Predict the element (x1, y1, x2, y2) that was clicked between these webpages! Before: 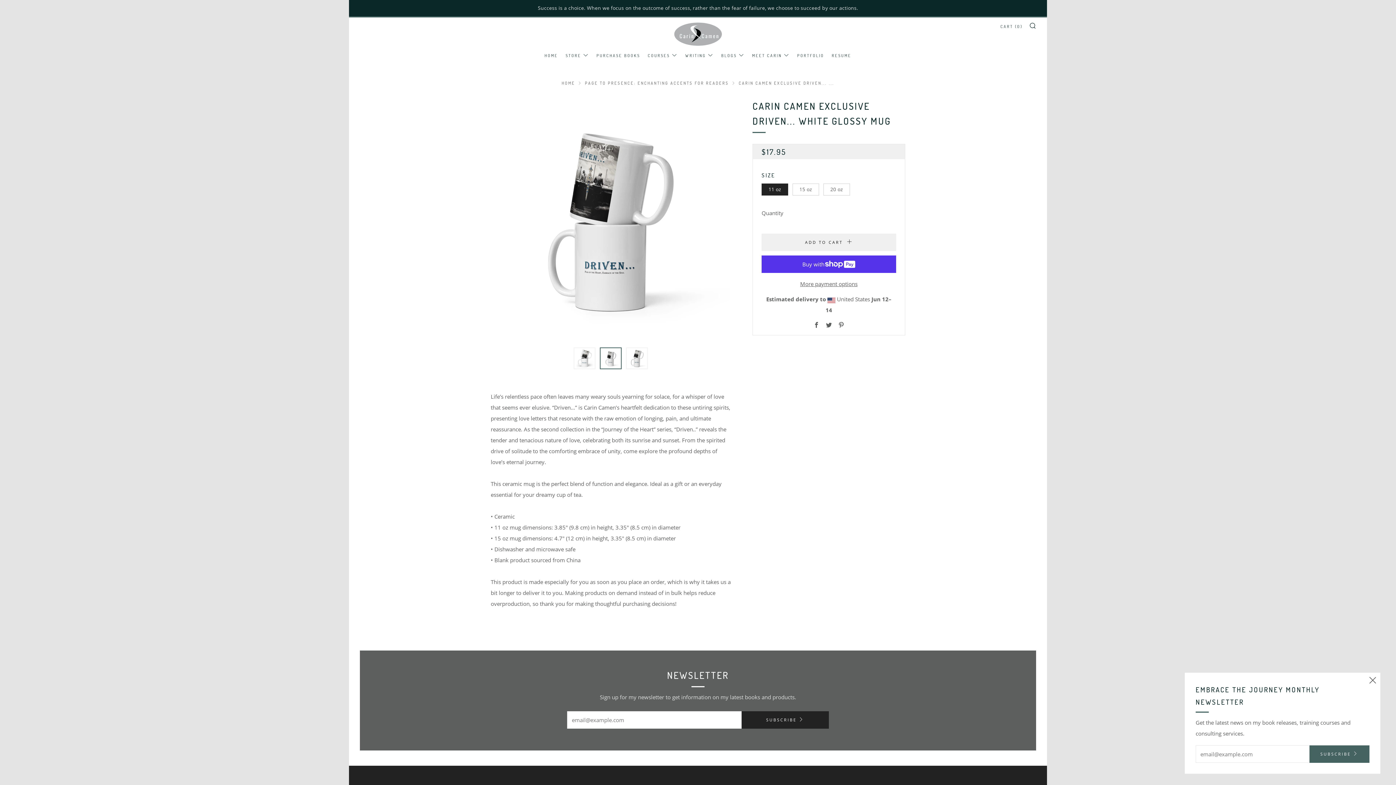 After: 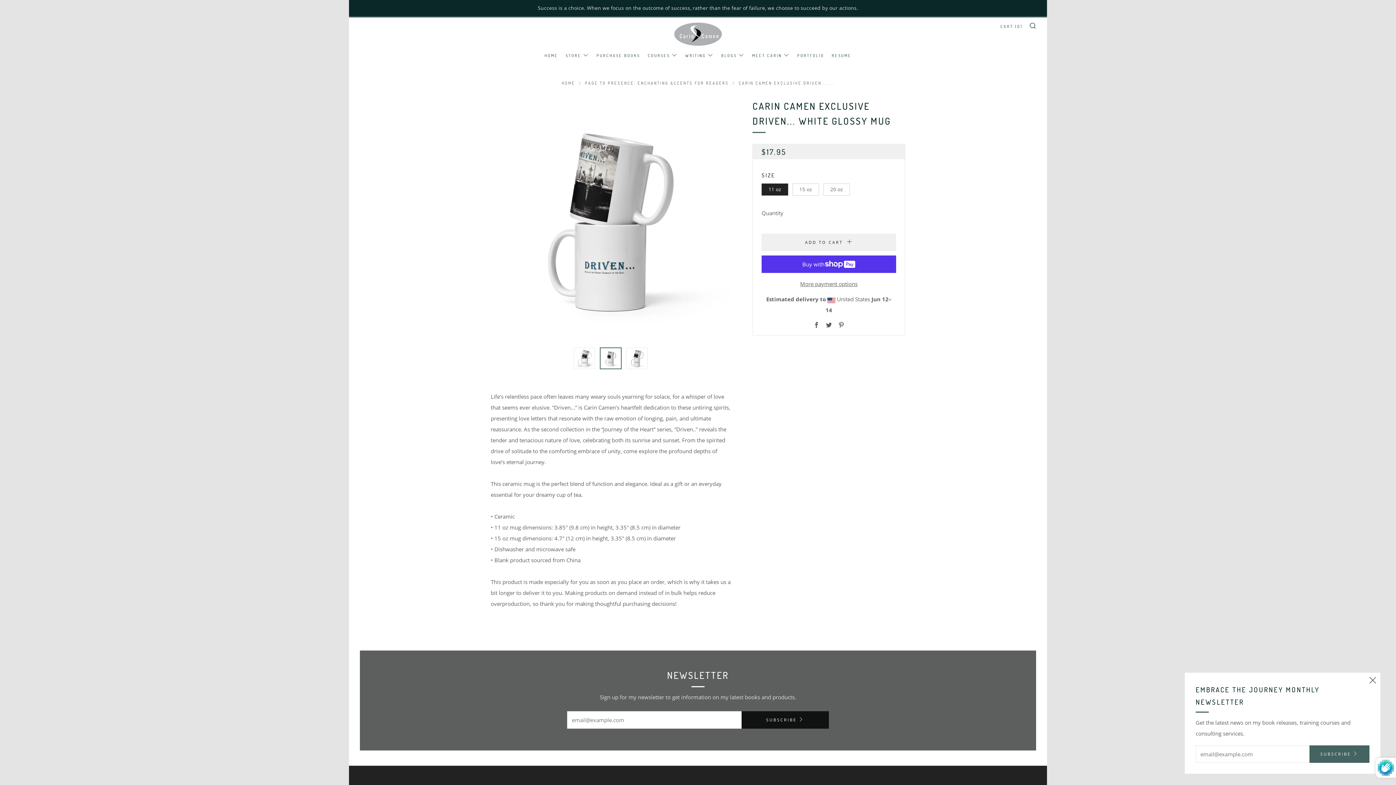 Action: bbox: (741, 711, 829, 729) label: SUBSCRIBE